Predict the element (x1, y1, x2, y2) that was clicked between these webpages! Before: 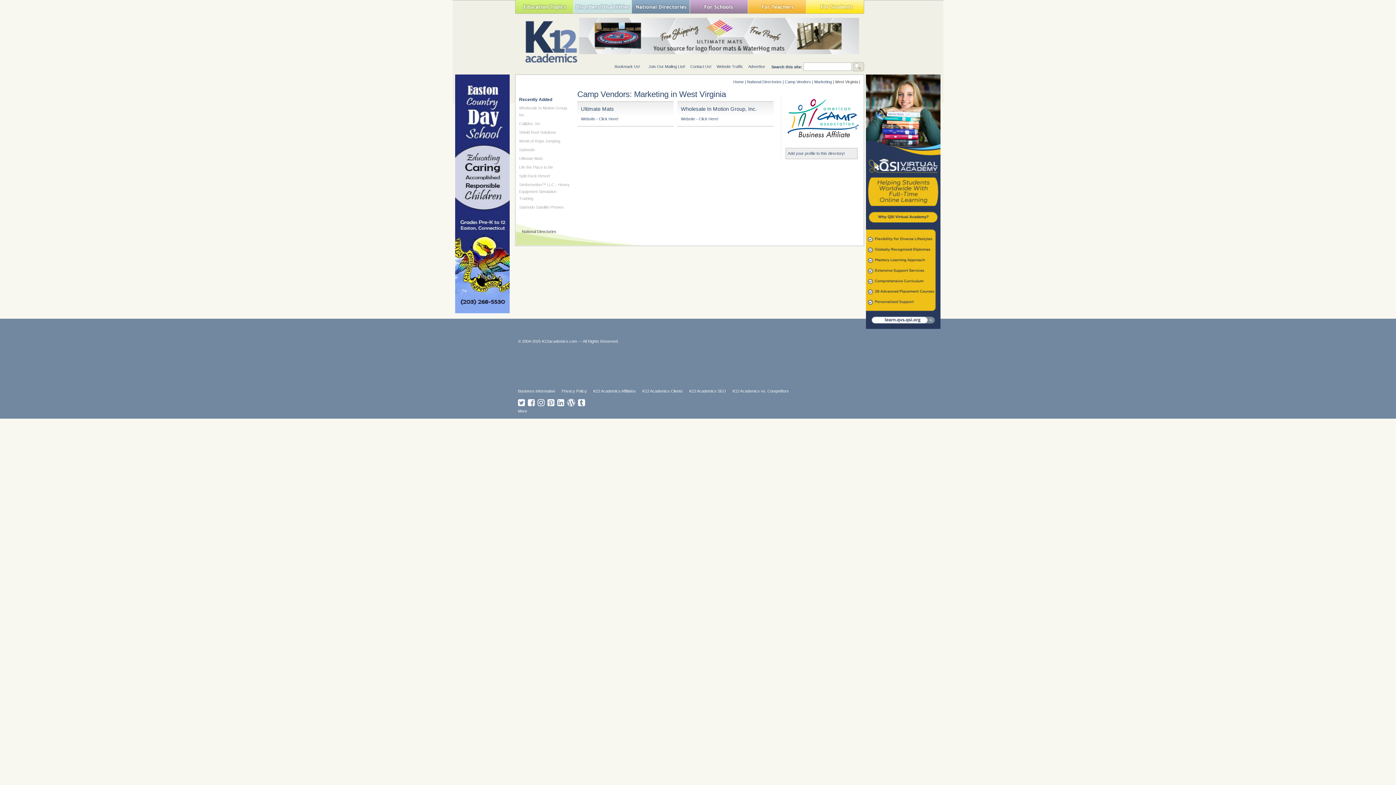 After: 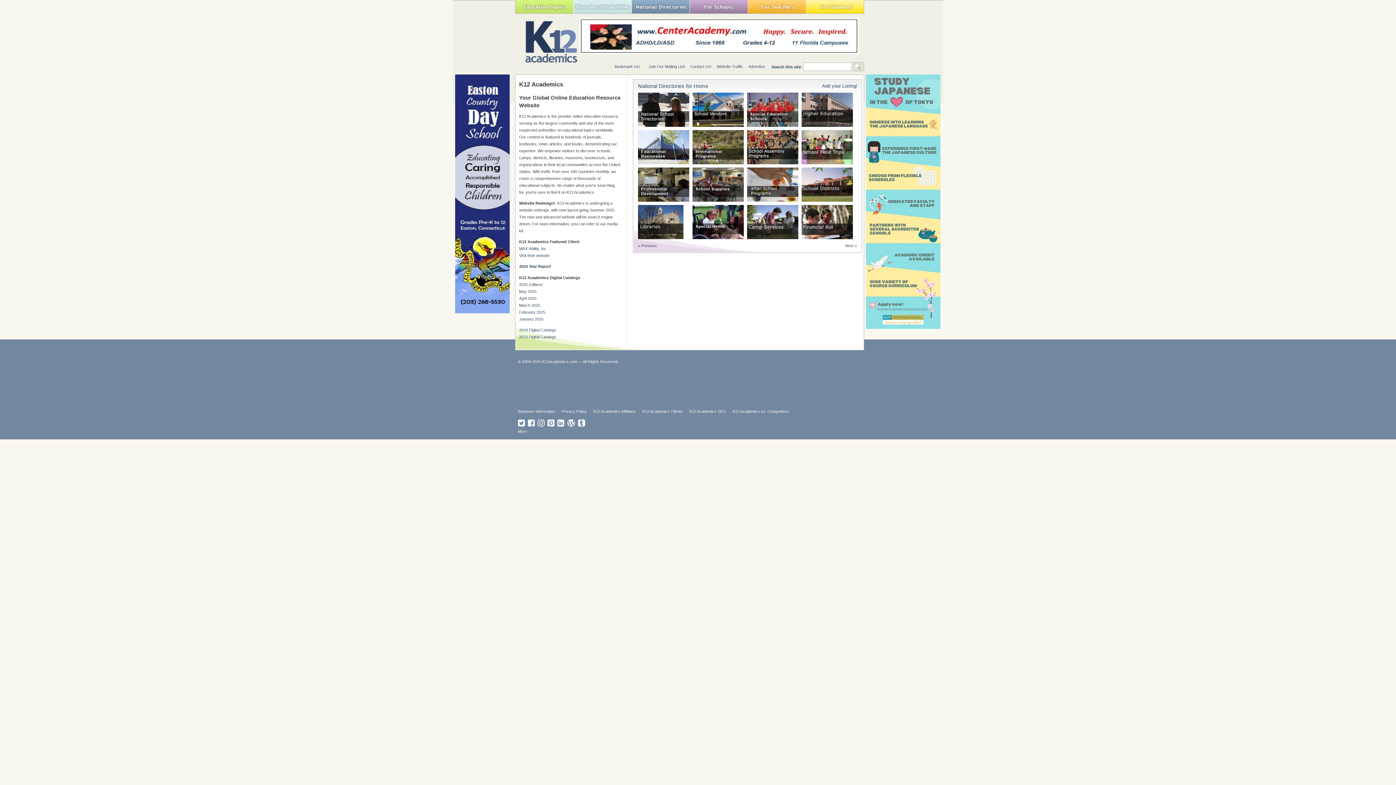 Action: bbox: (748, 0, 806, 13) label: For Teachers